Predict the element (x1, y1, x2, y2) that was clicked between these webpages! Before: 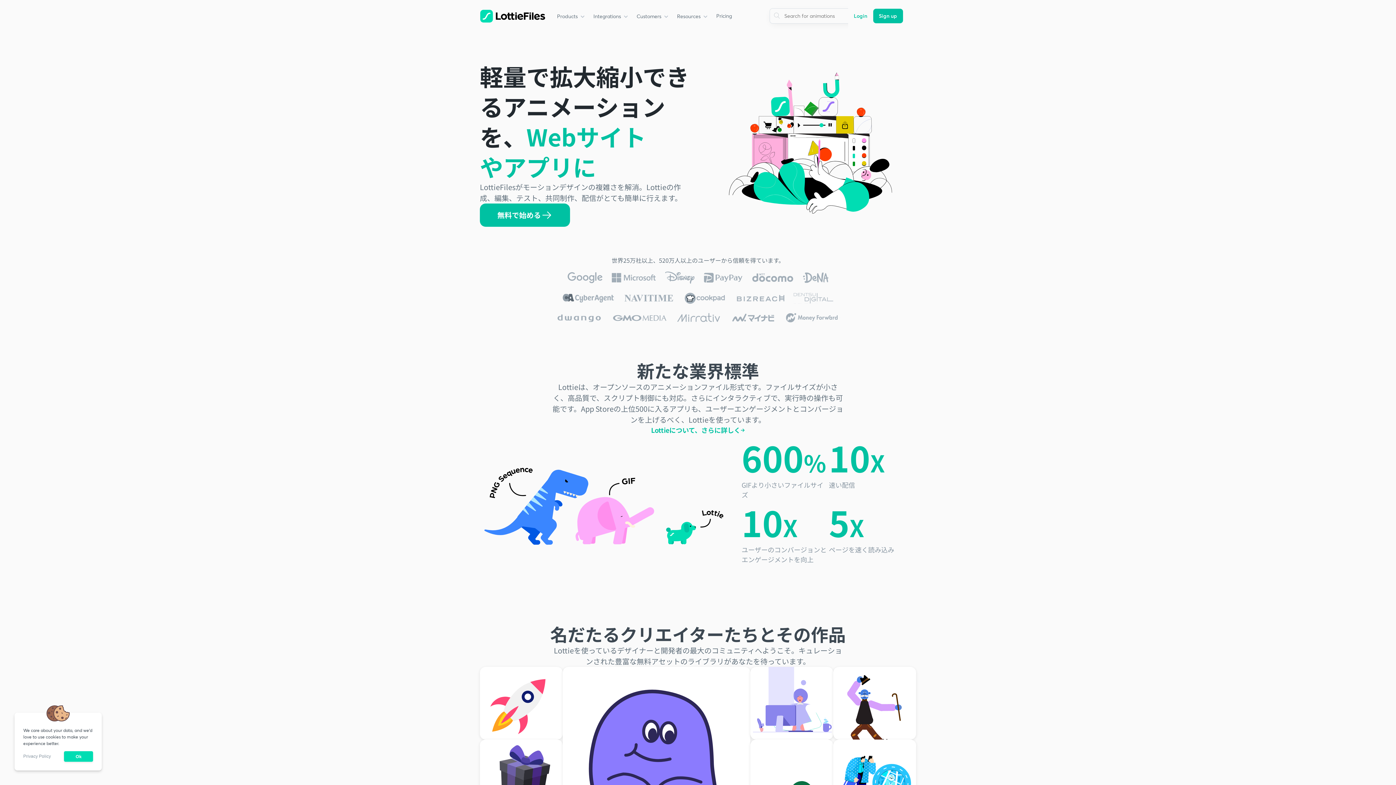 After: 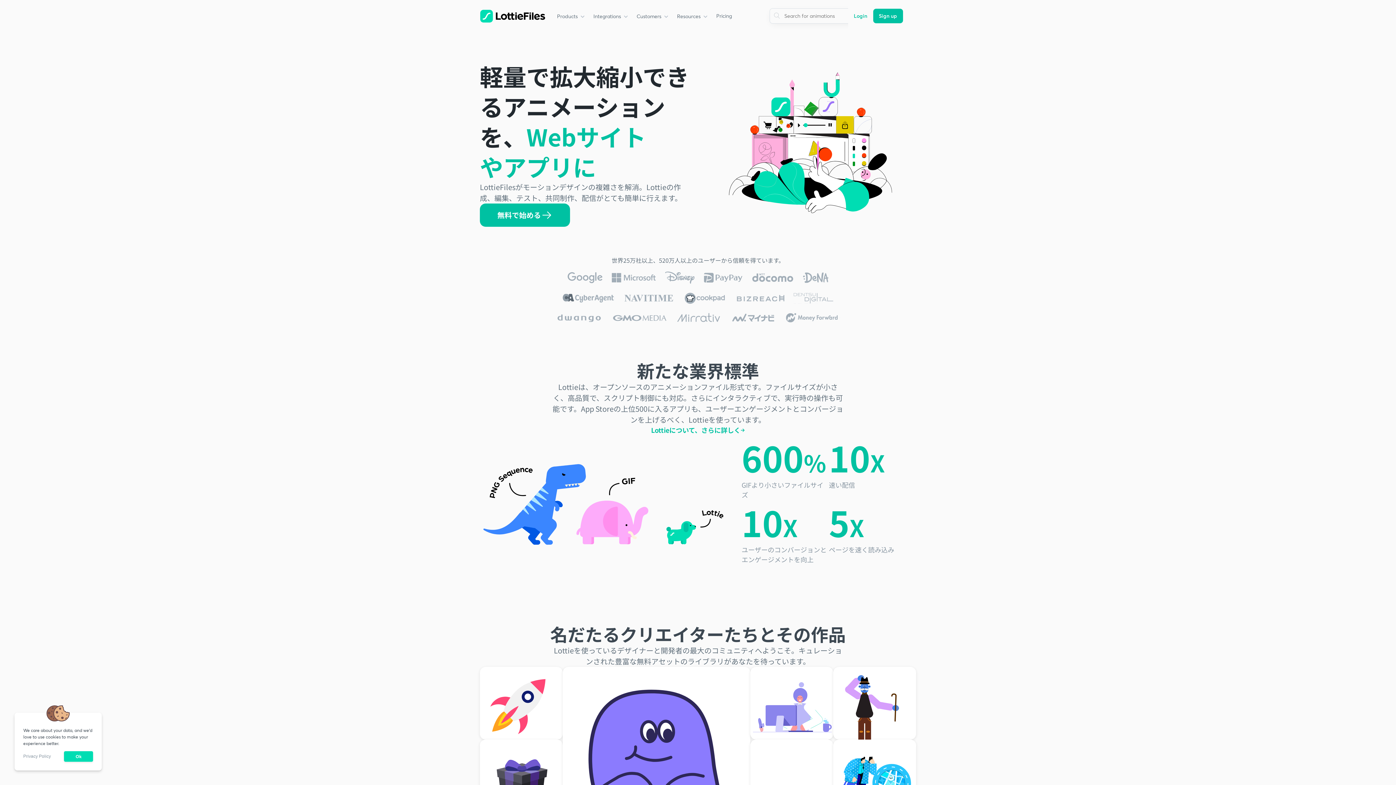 Action: bbox: (750, 667, 833, 740)